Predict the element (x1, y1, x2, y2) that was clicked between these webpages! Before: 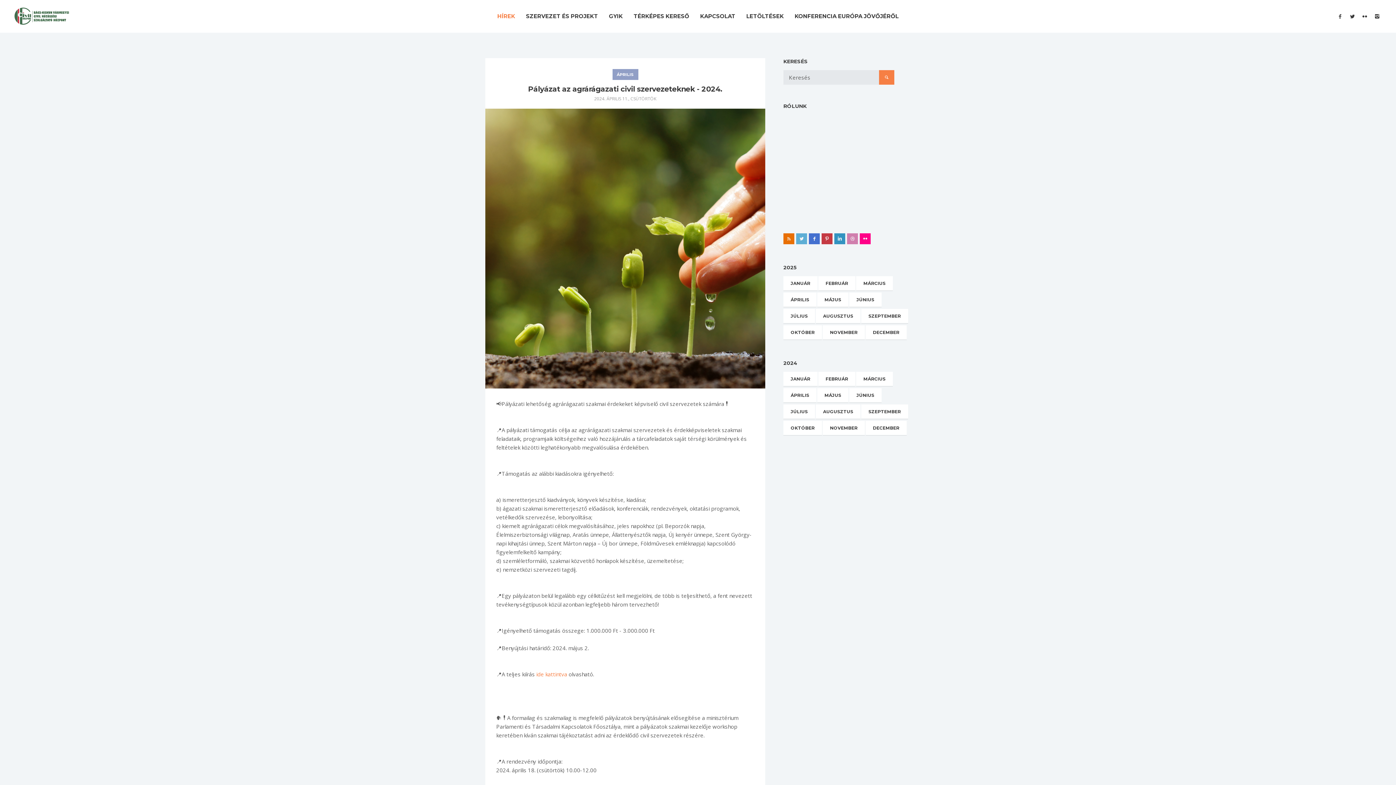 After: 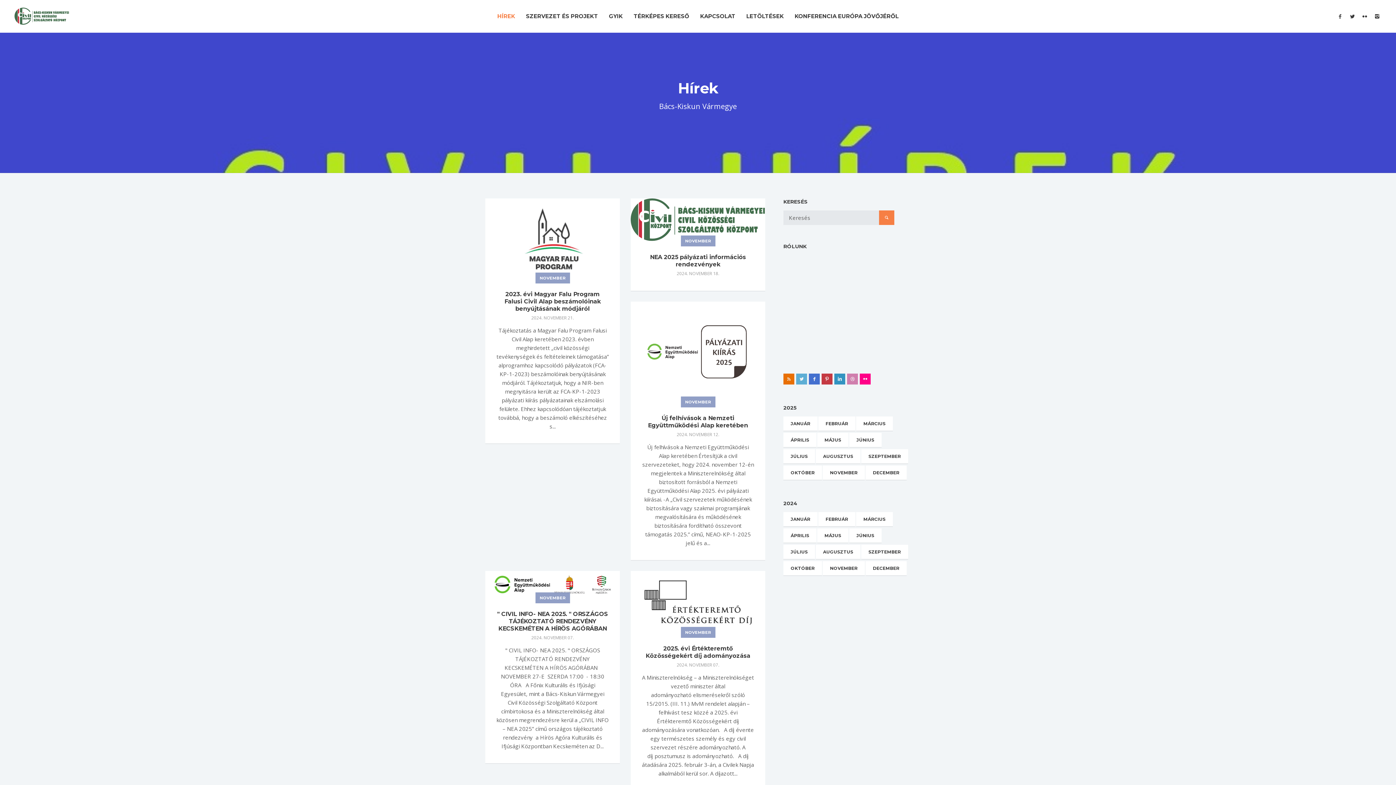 Action: bbox: (822, 421, 865, 435) label: NOVEMBER